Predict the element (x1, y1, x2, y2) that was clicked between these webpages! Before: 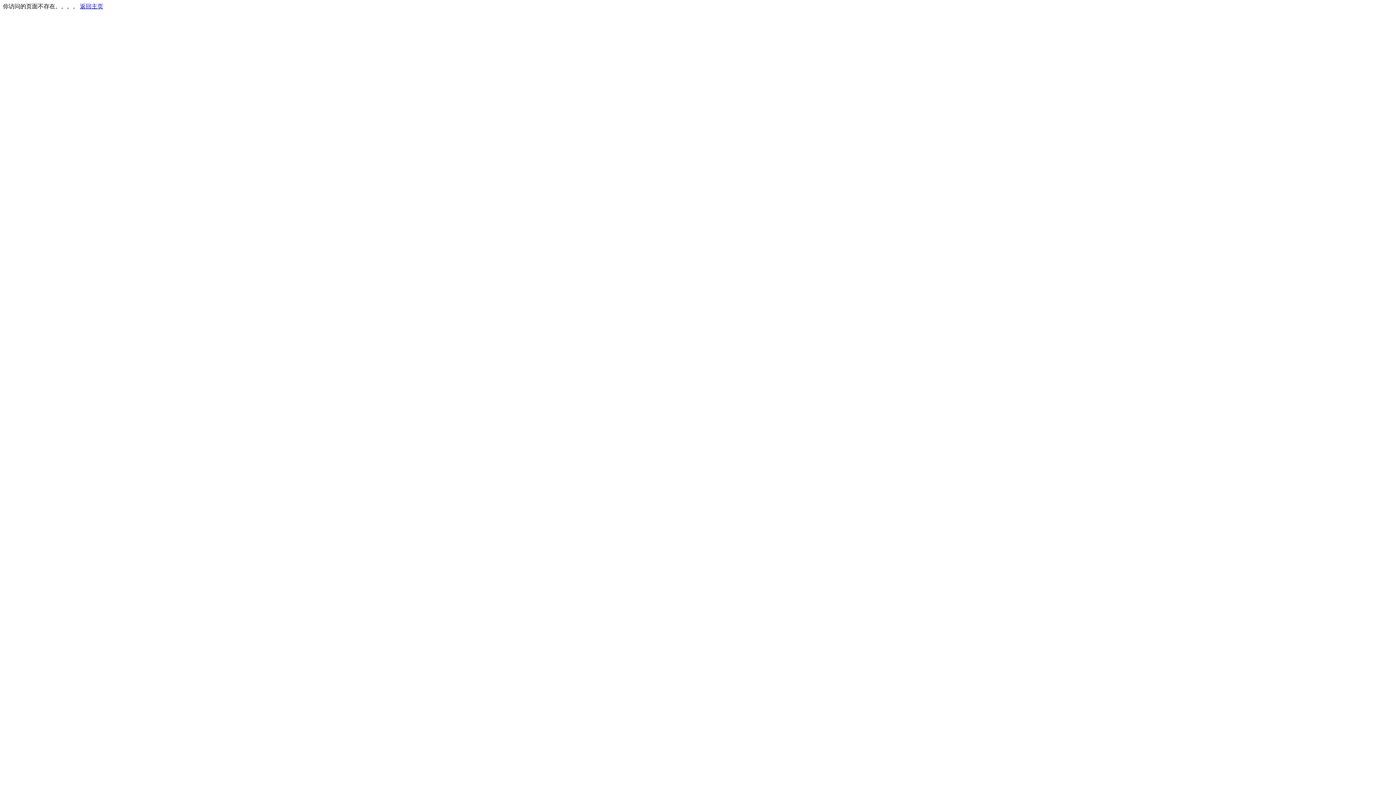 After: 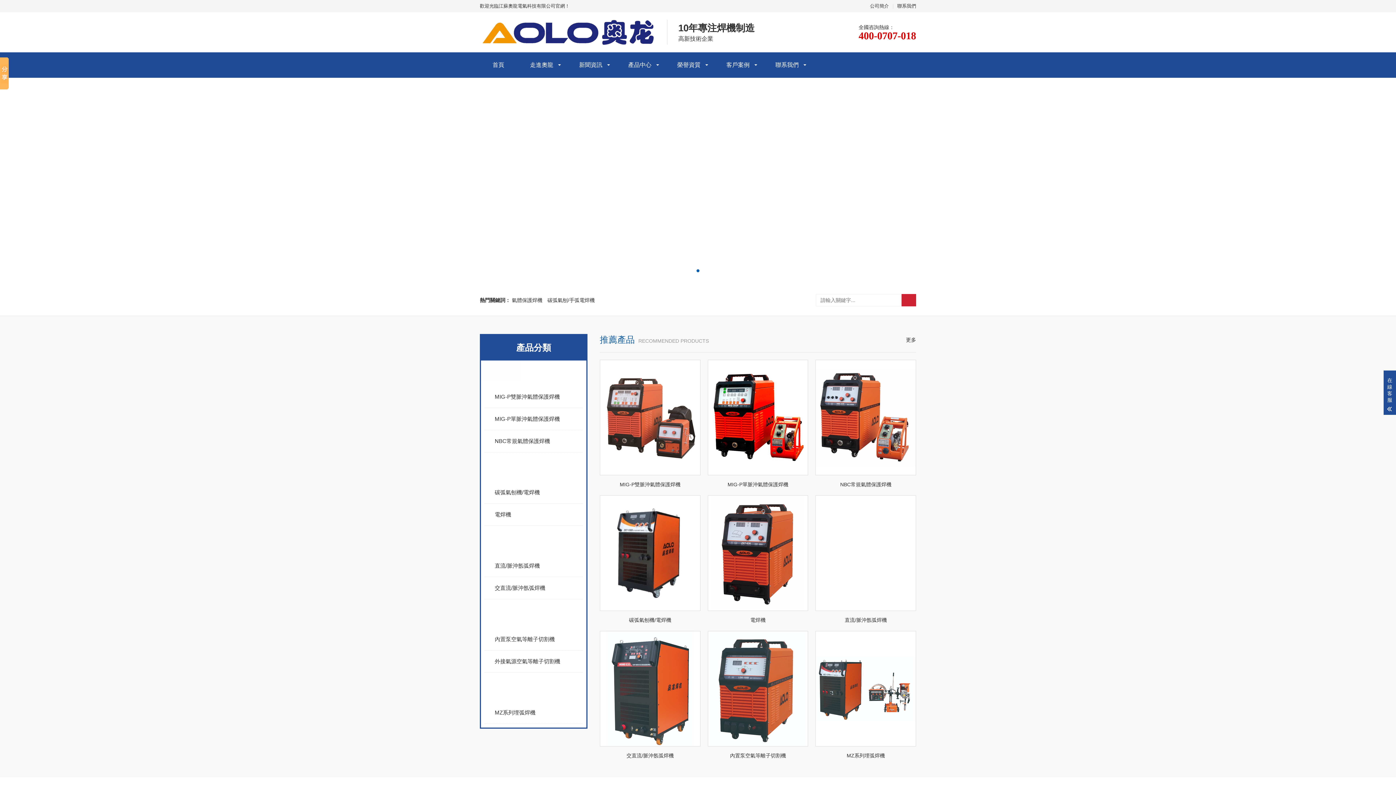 Action: label: 返回主页 bbox: (80, 3, 103, 9)